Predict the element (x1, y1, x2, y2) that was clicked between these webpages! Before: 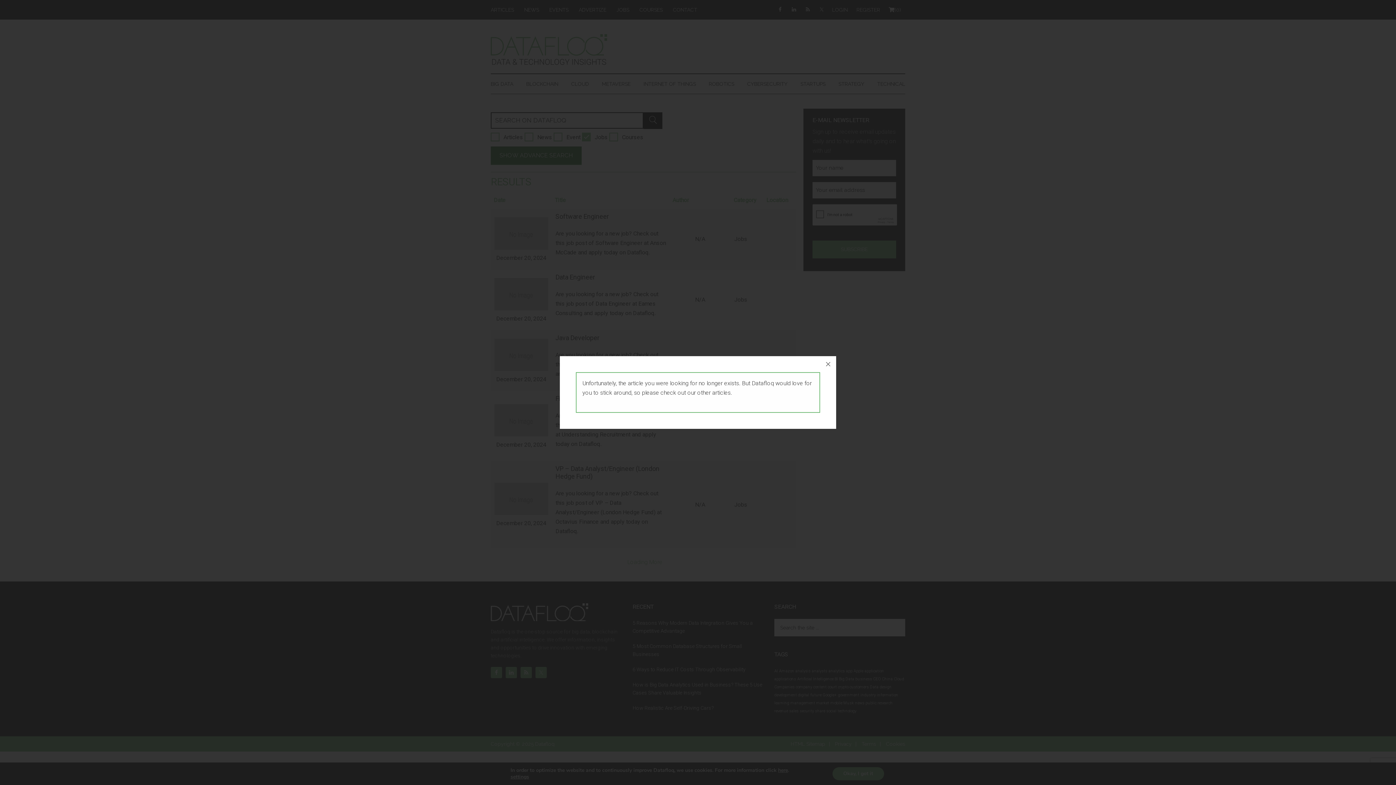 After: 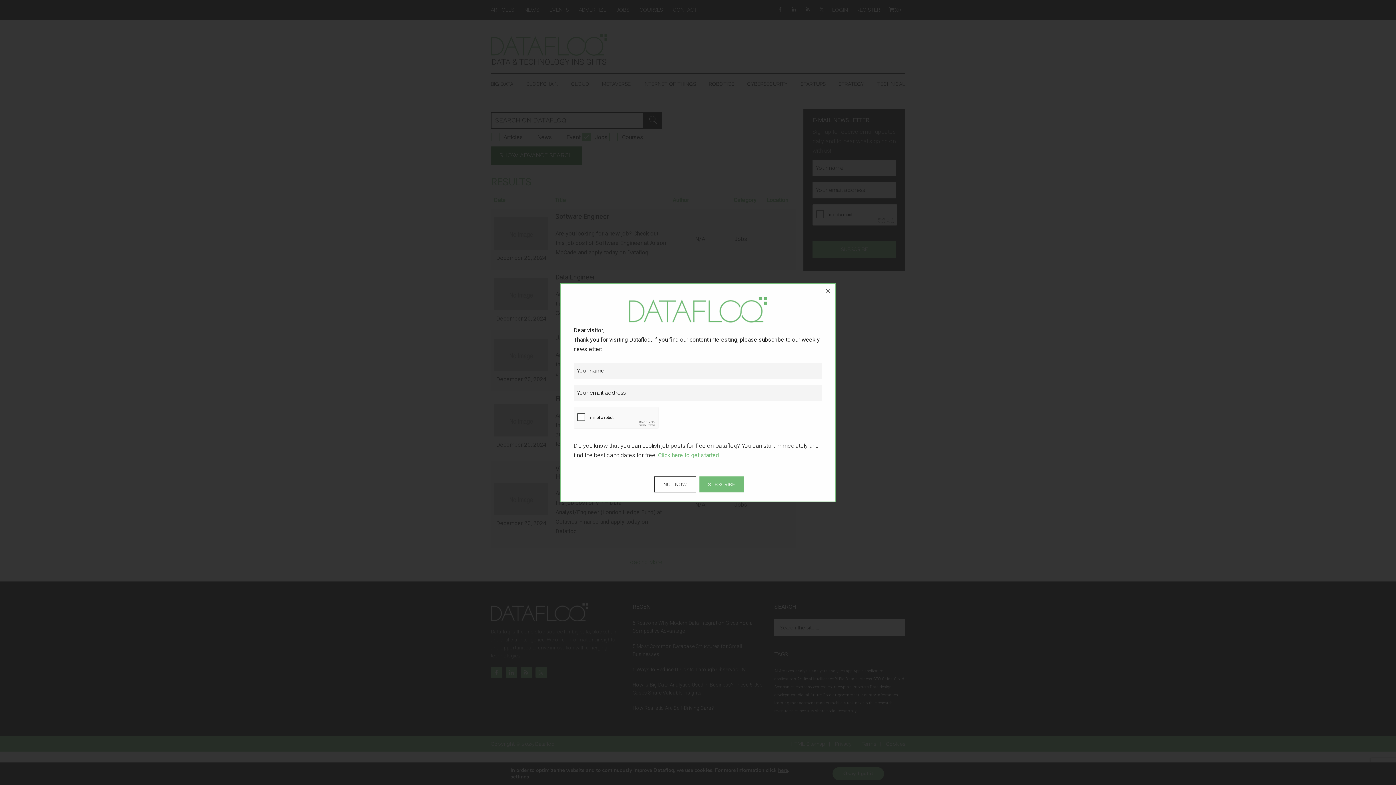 Action: bbox: (820, 356, 836, 372)